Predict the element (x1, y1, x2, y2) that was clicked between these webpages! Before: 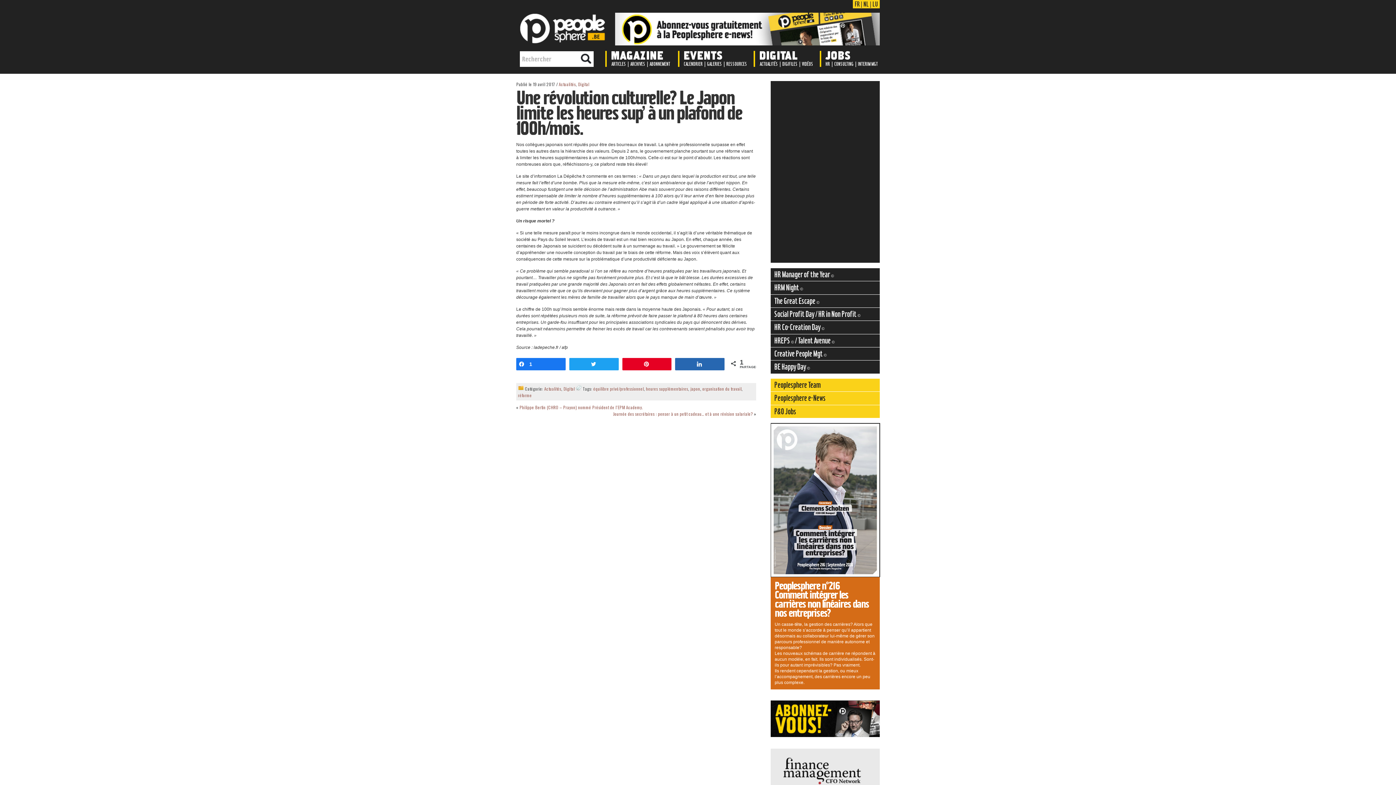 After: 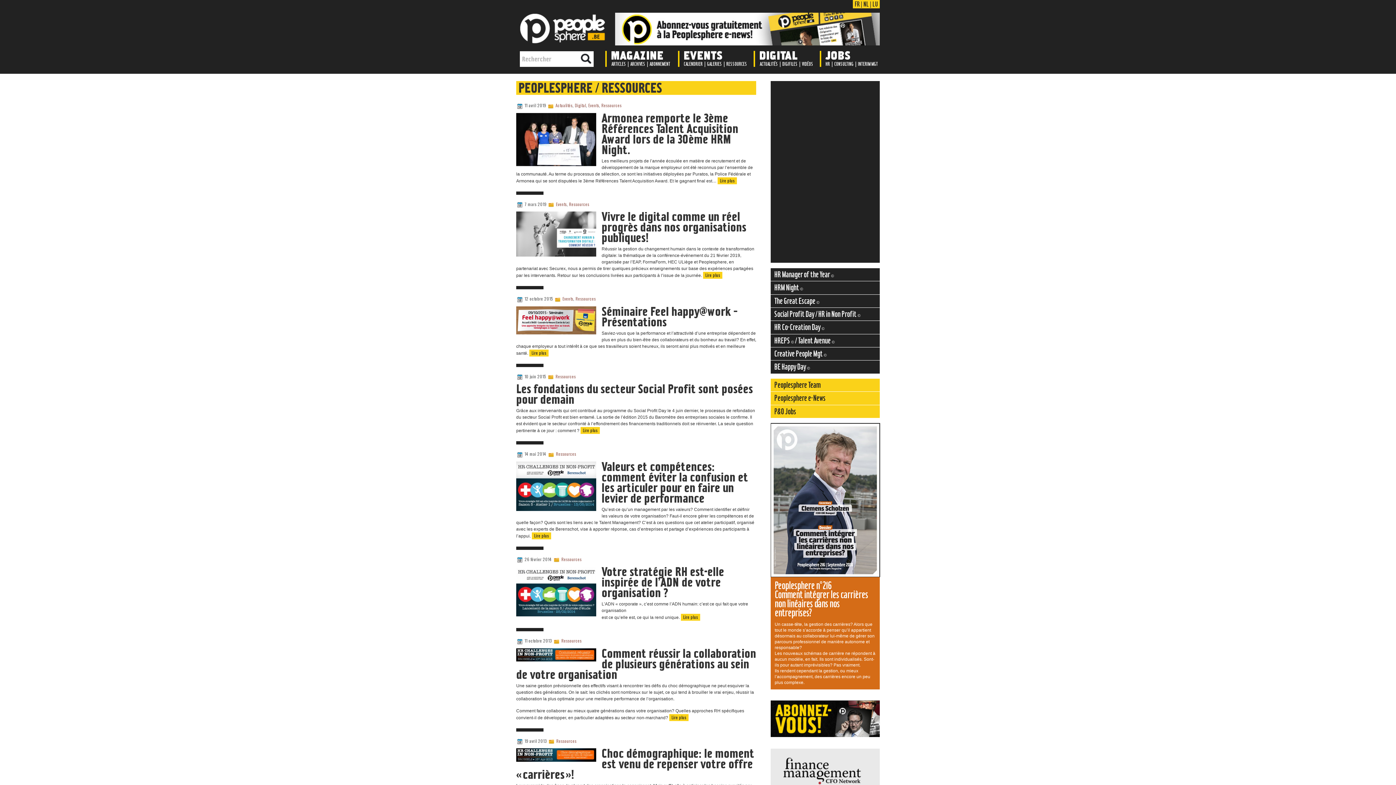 Action: label: RESSOURCES bbox: (726, 61, 747, 66)